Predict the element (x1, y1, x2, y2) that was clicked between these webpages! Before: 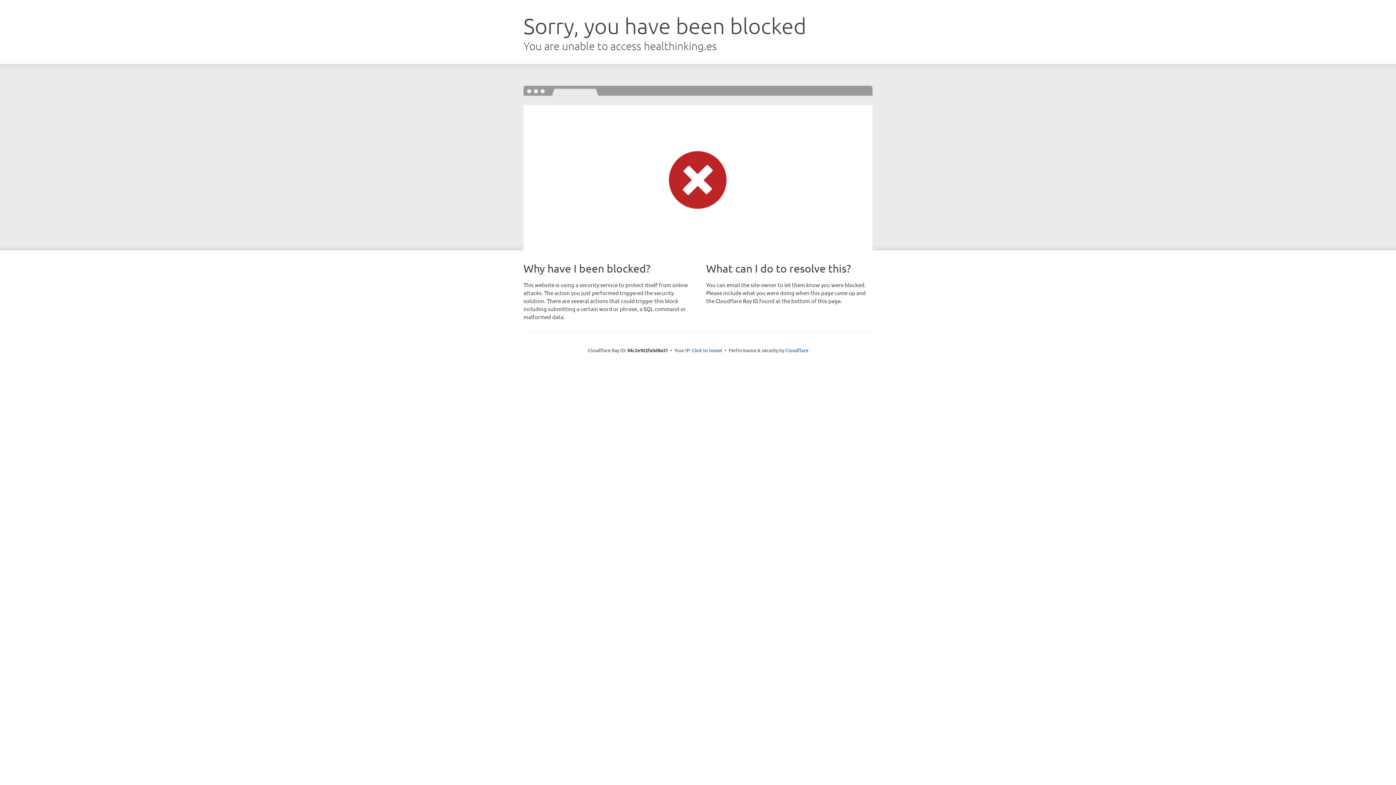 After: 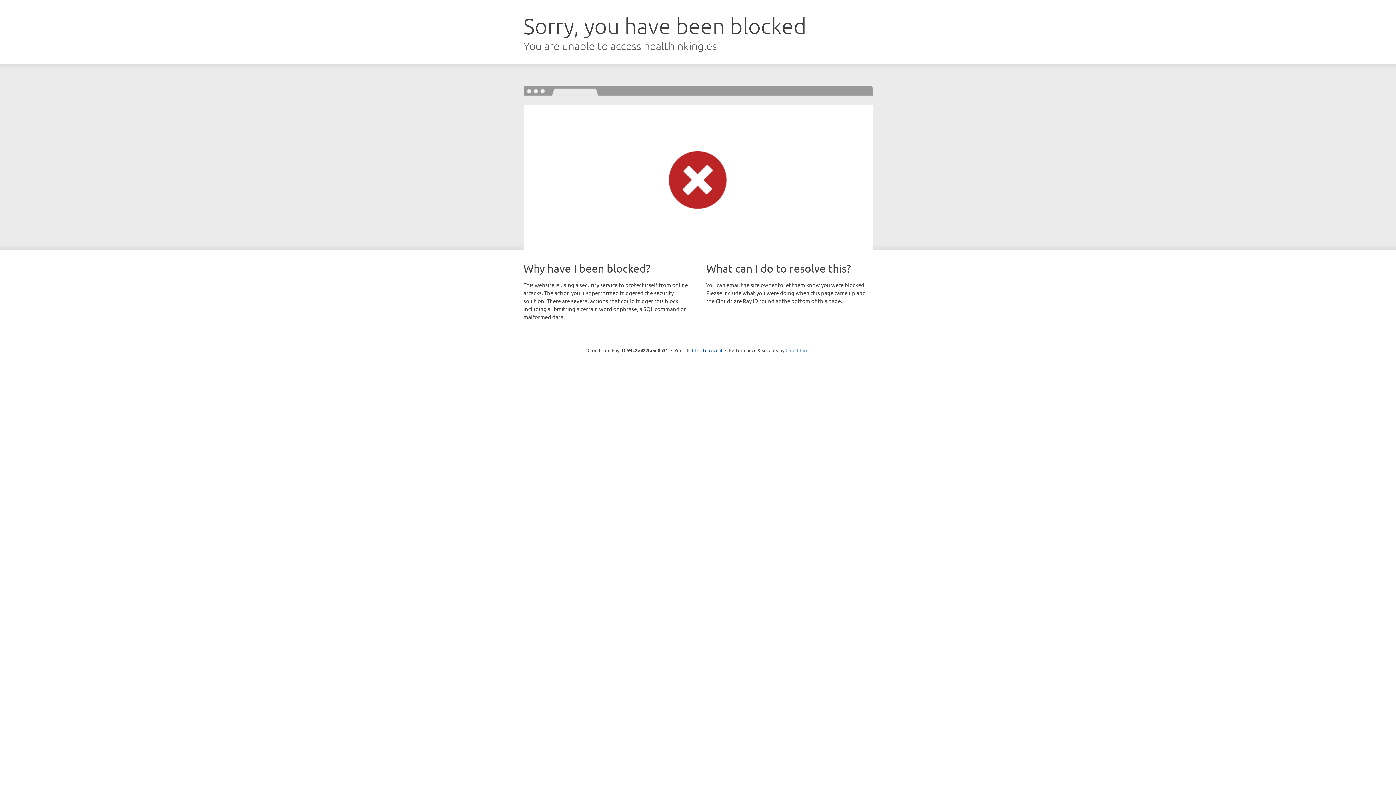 Action: label: Cloudflare bbox: (785, 347, 808, 353)